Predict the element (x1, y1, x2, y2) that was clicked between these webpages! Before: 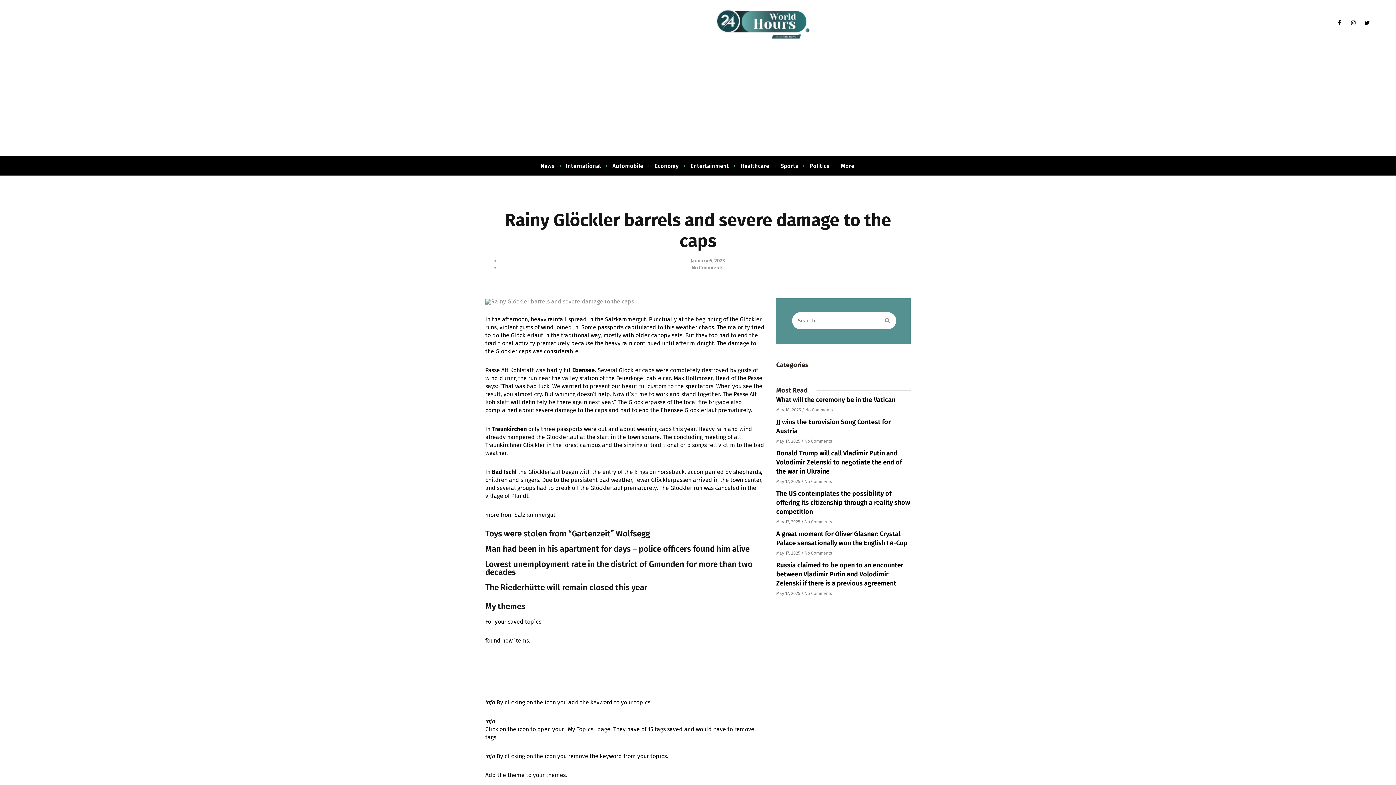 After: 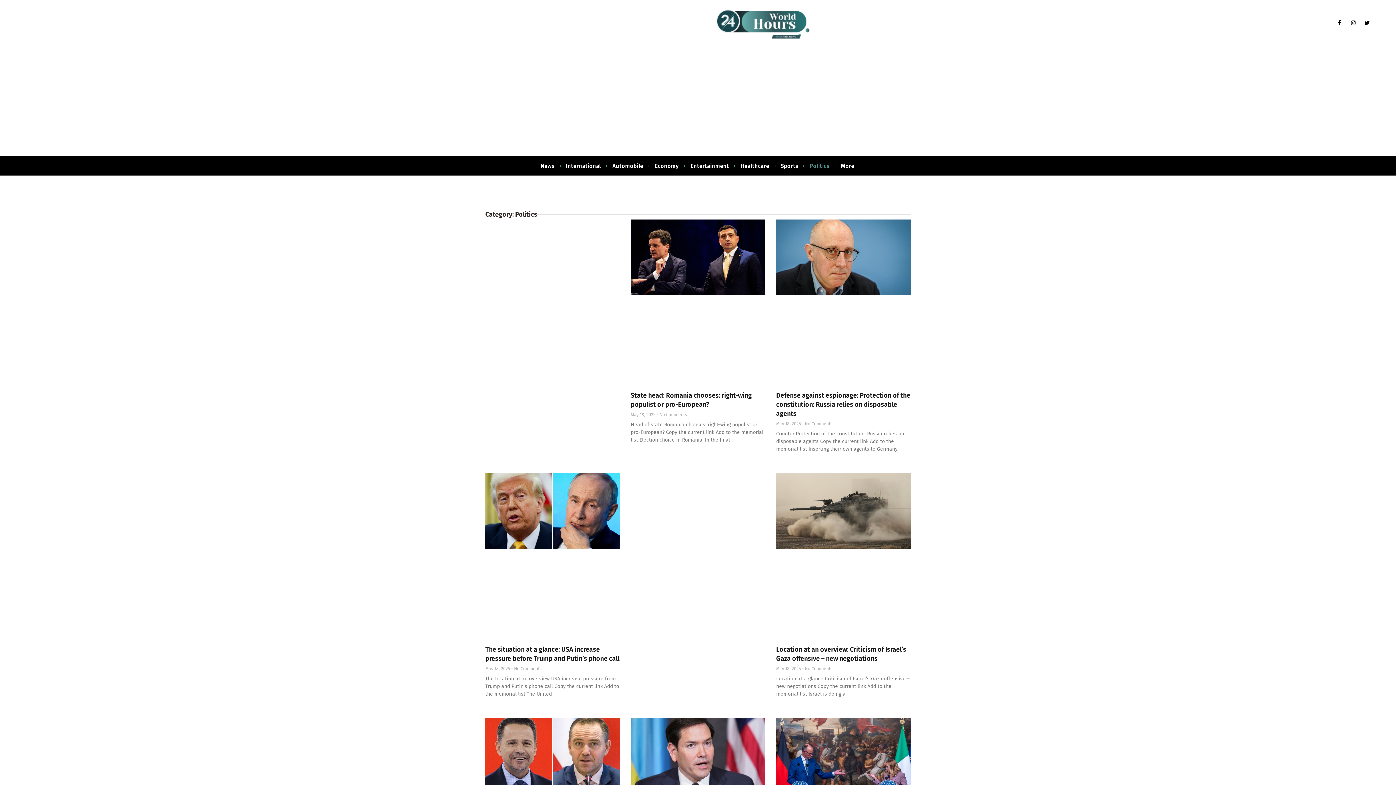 Action: label: Politics bbox: (808, 163, 830, 169)